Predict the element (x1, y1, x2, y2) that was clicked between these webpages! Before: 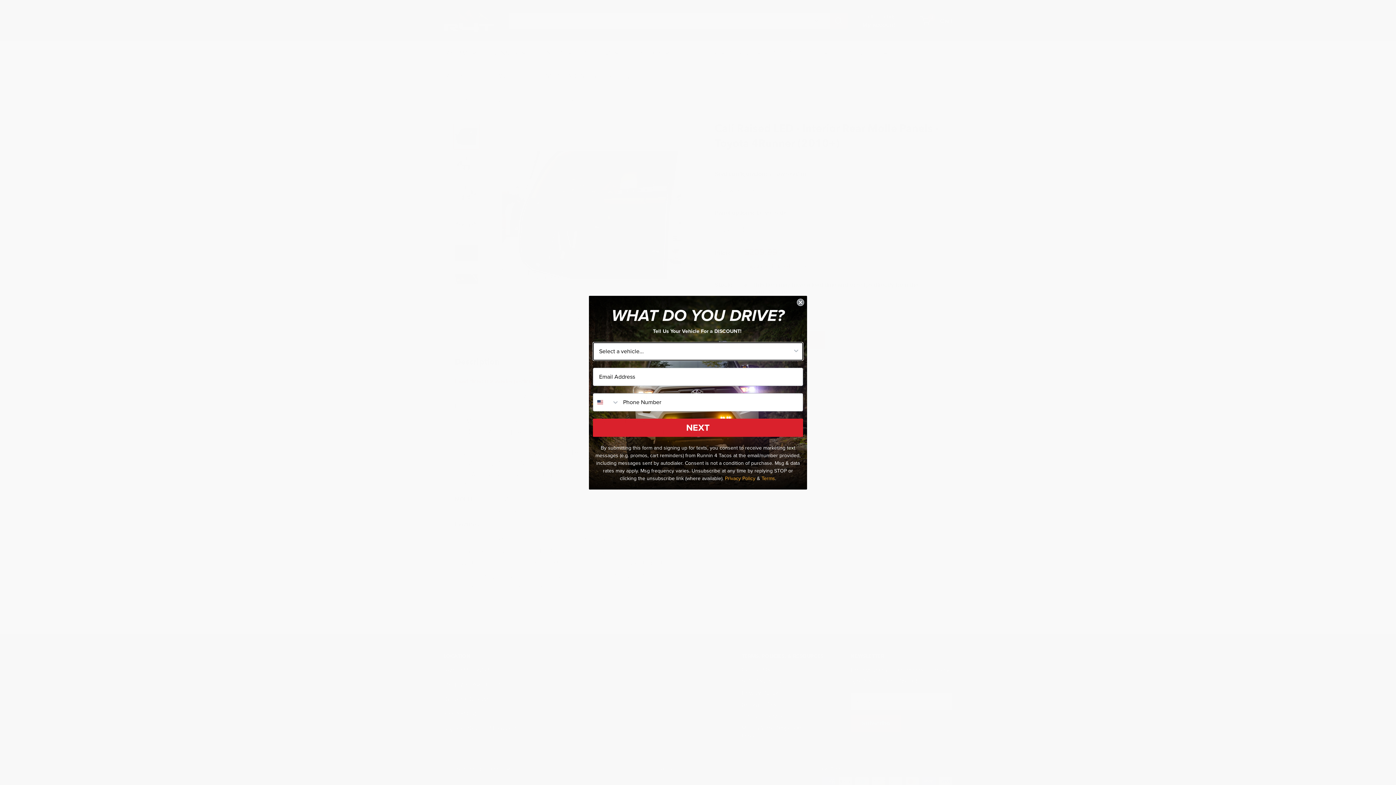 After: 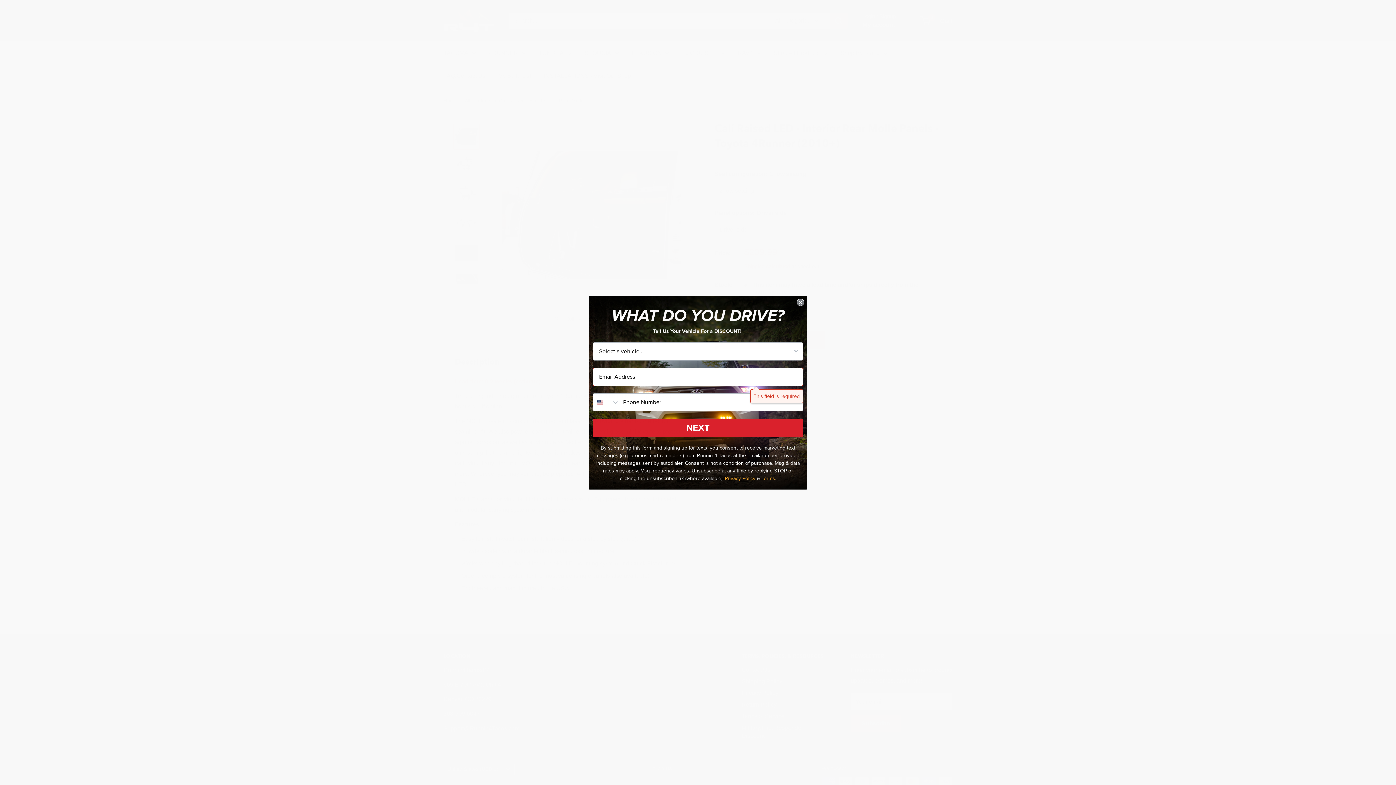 Action: bbox: (593, 401, 803, 419) label: NEXT